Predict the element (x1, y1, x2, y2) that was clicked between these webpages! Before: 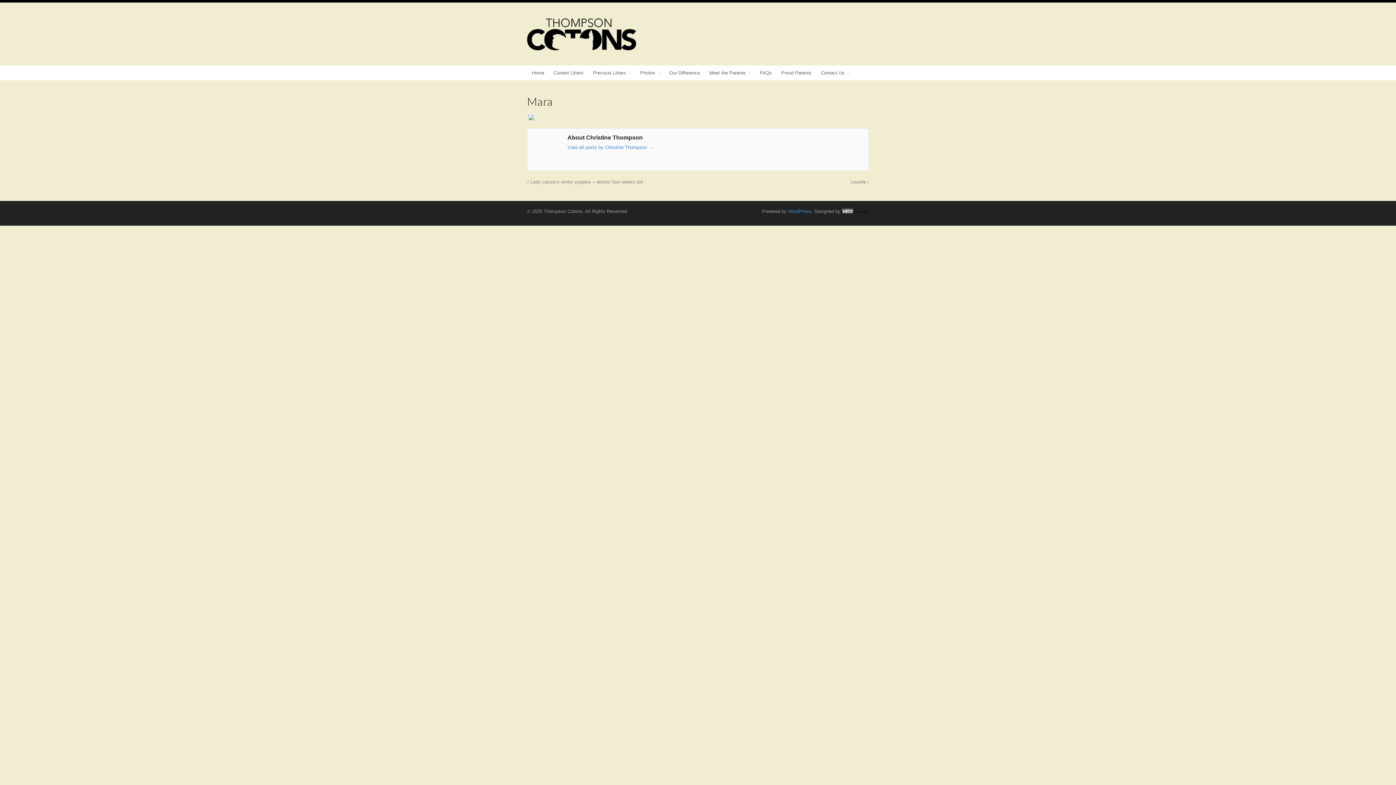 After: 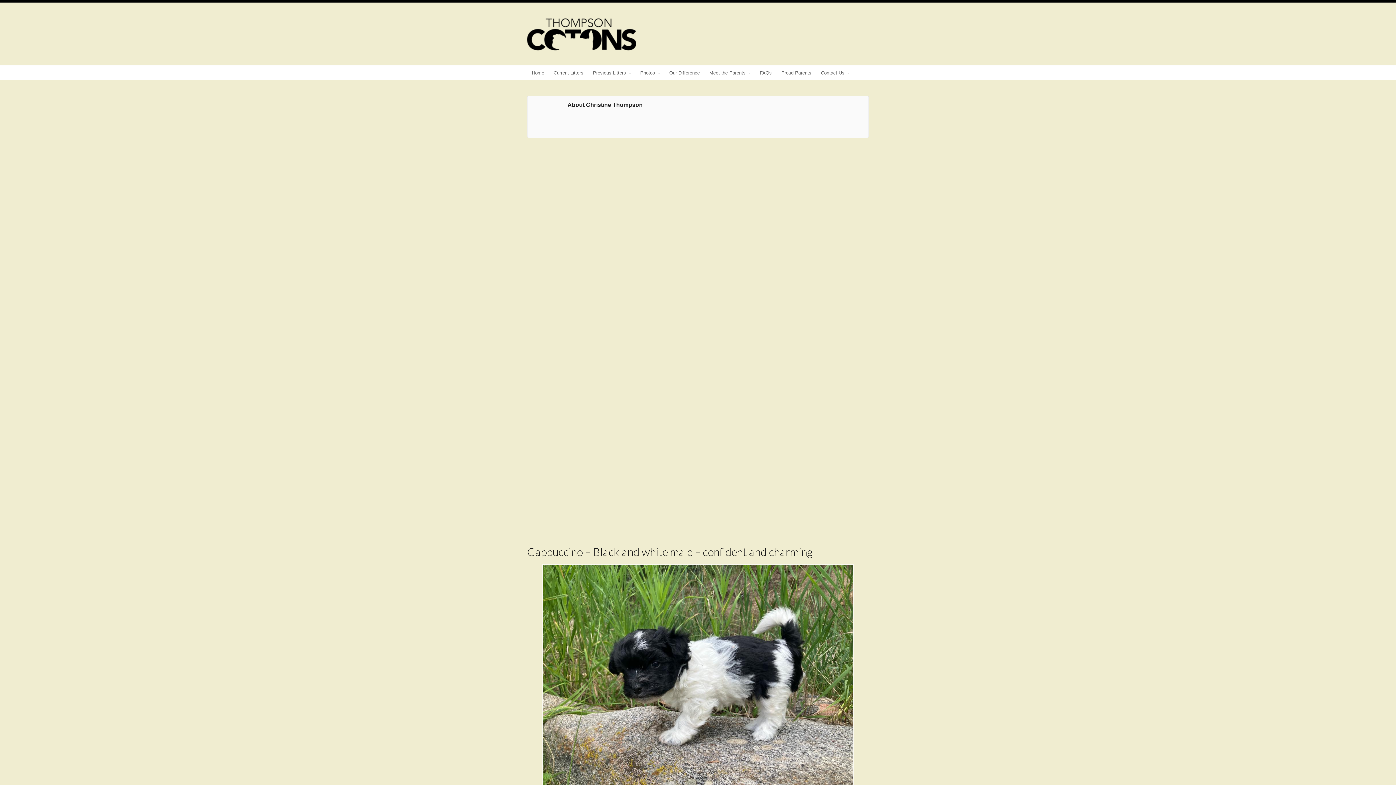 Action: label: View all posts by Christine Thompson → bbox: (567, 144, 653, 150)